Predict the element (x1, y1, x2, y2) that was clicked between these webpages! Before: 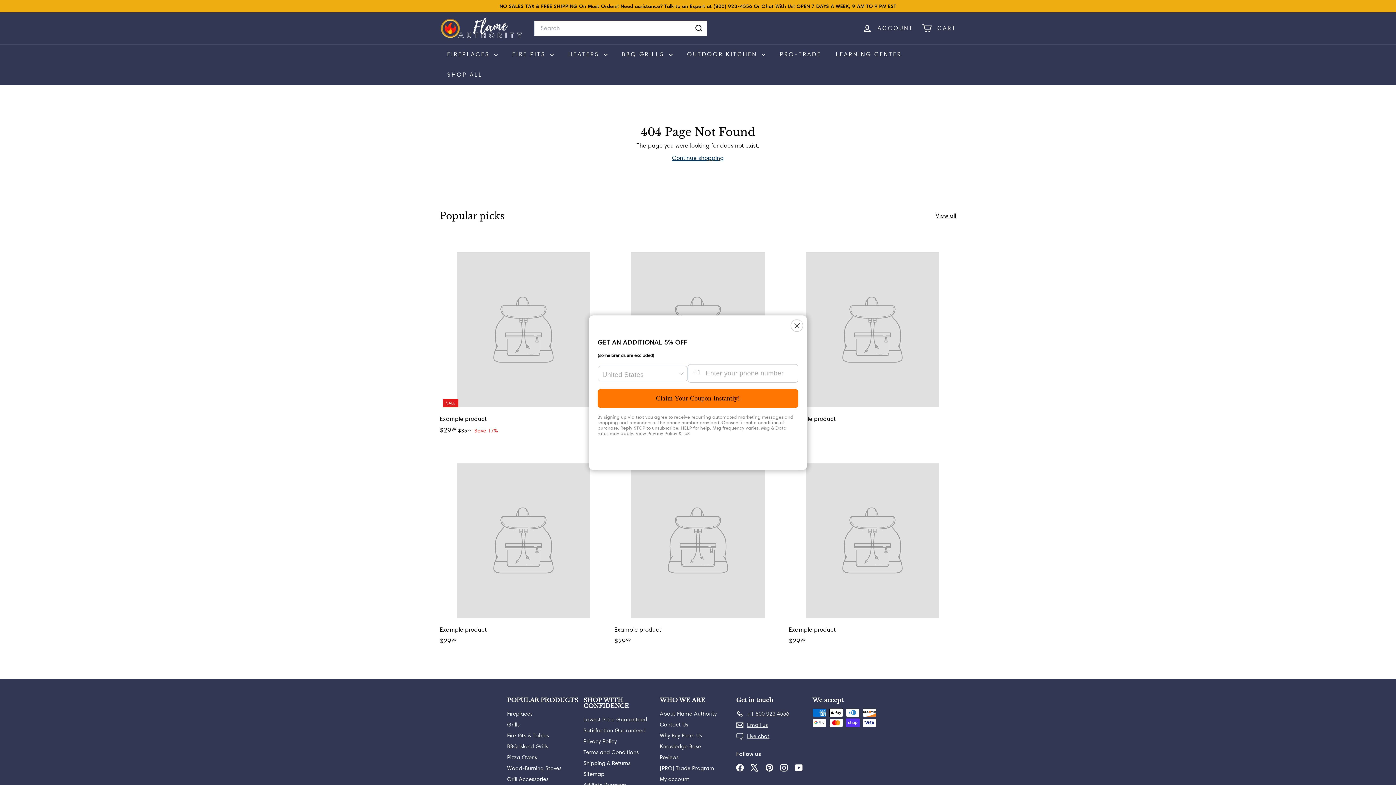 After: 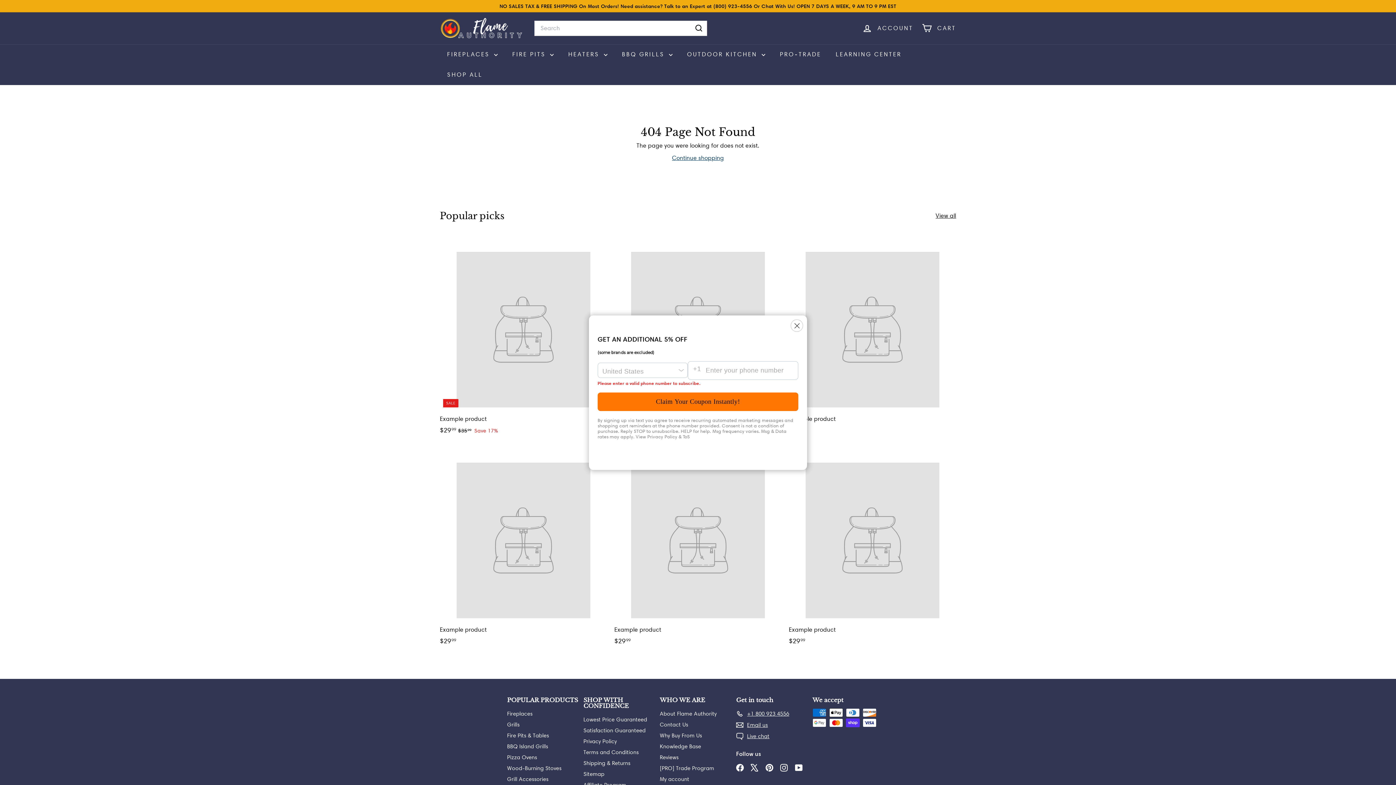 Action: bbox: (597, 389, 798, 408) label: Claim Your Coupon Instantly!